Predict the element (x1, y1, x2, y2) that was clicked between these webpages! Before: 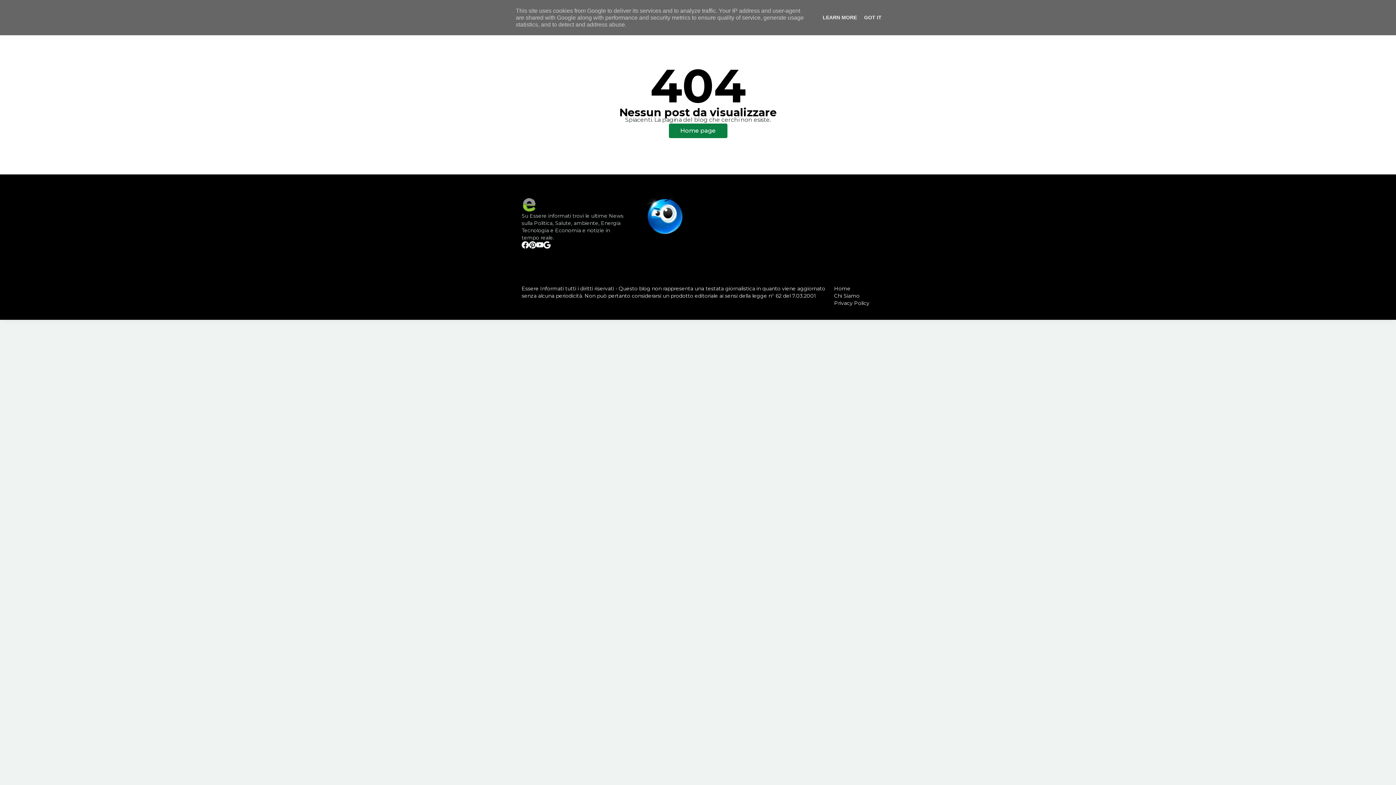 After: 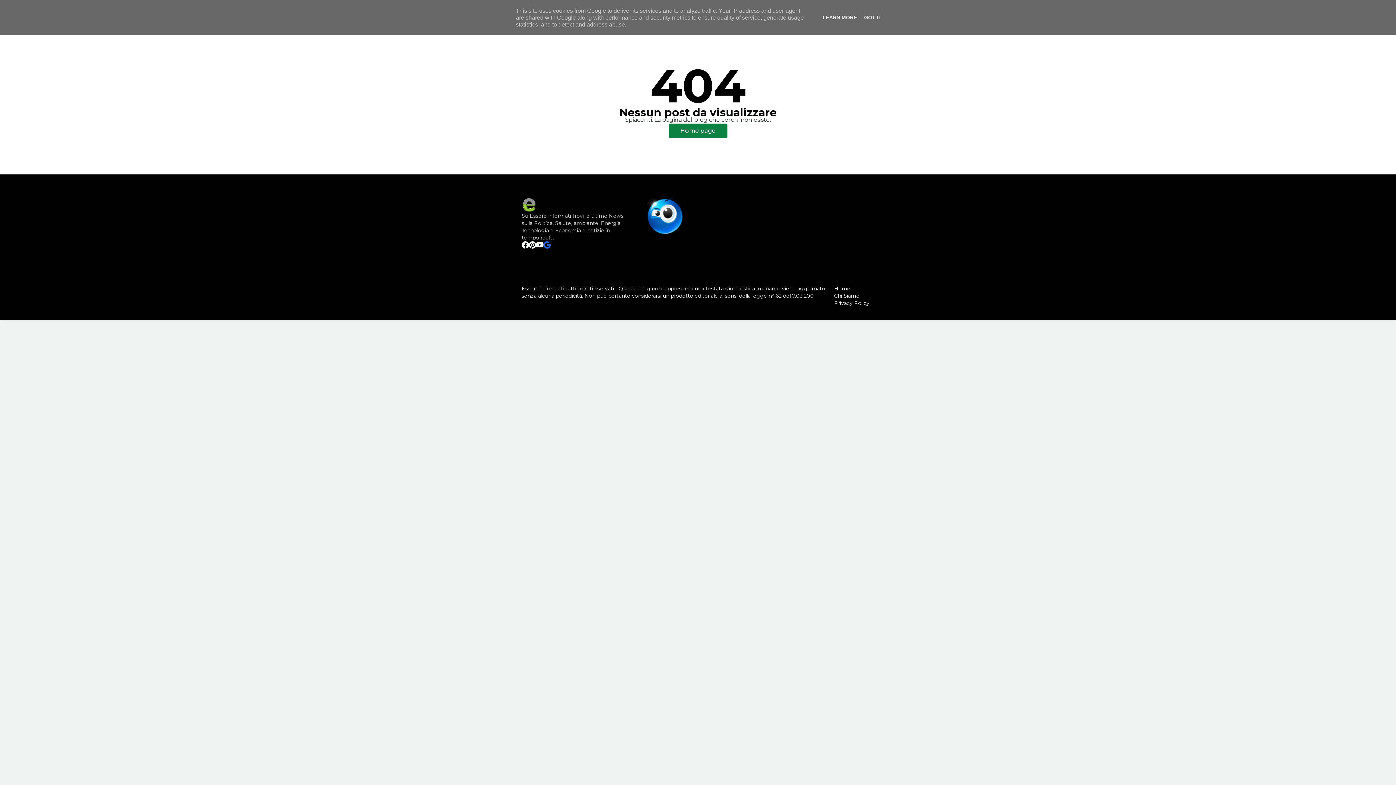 Action: bbox: (543, 241, 550, 248)